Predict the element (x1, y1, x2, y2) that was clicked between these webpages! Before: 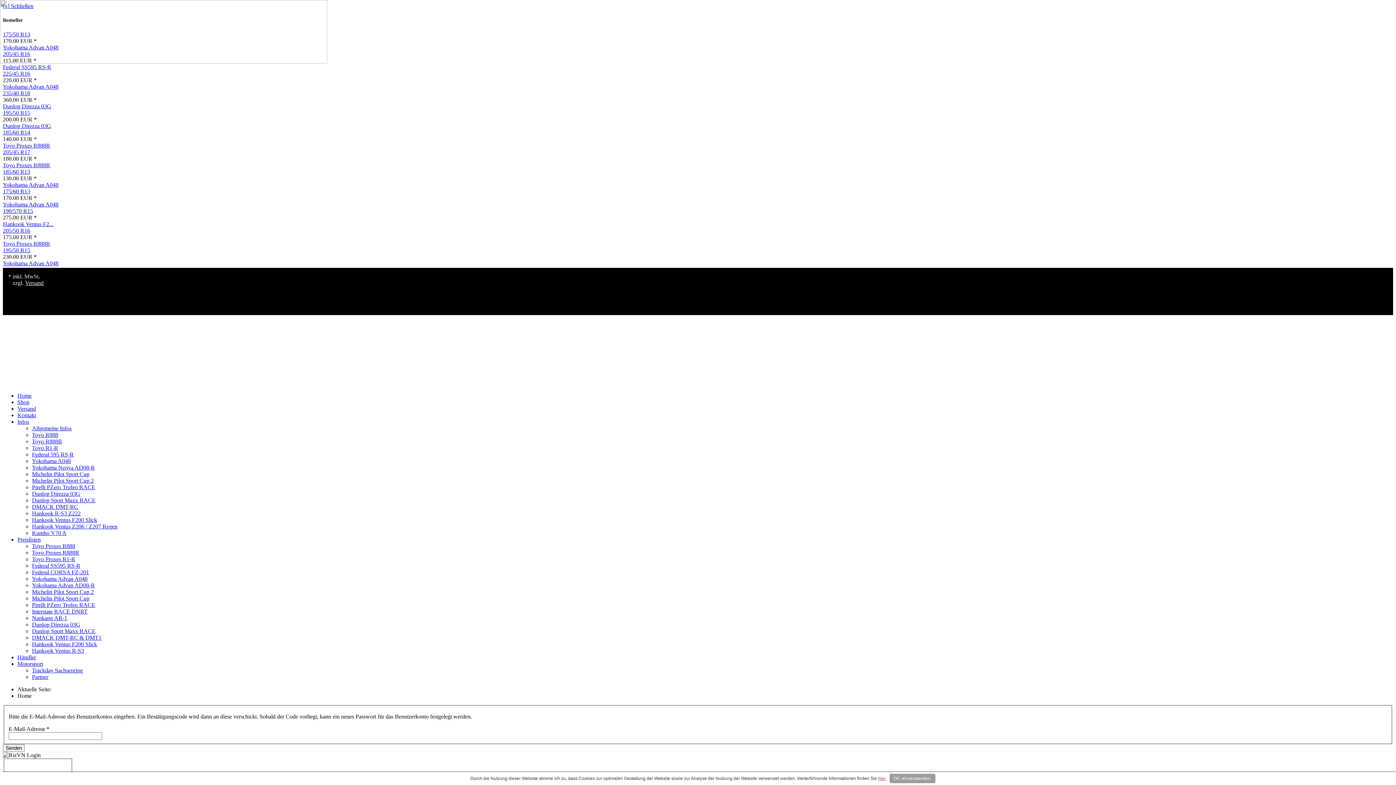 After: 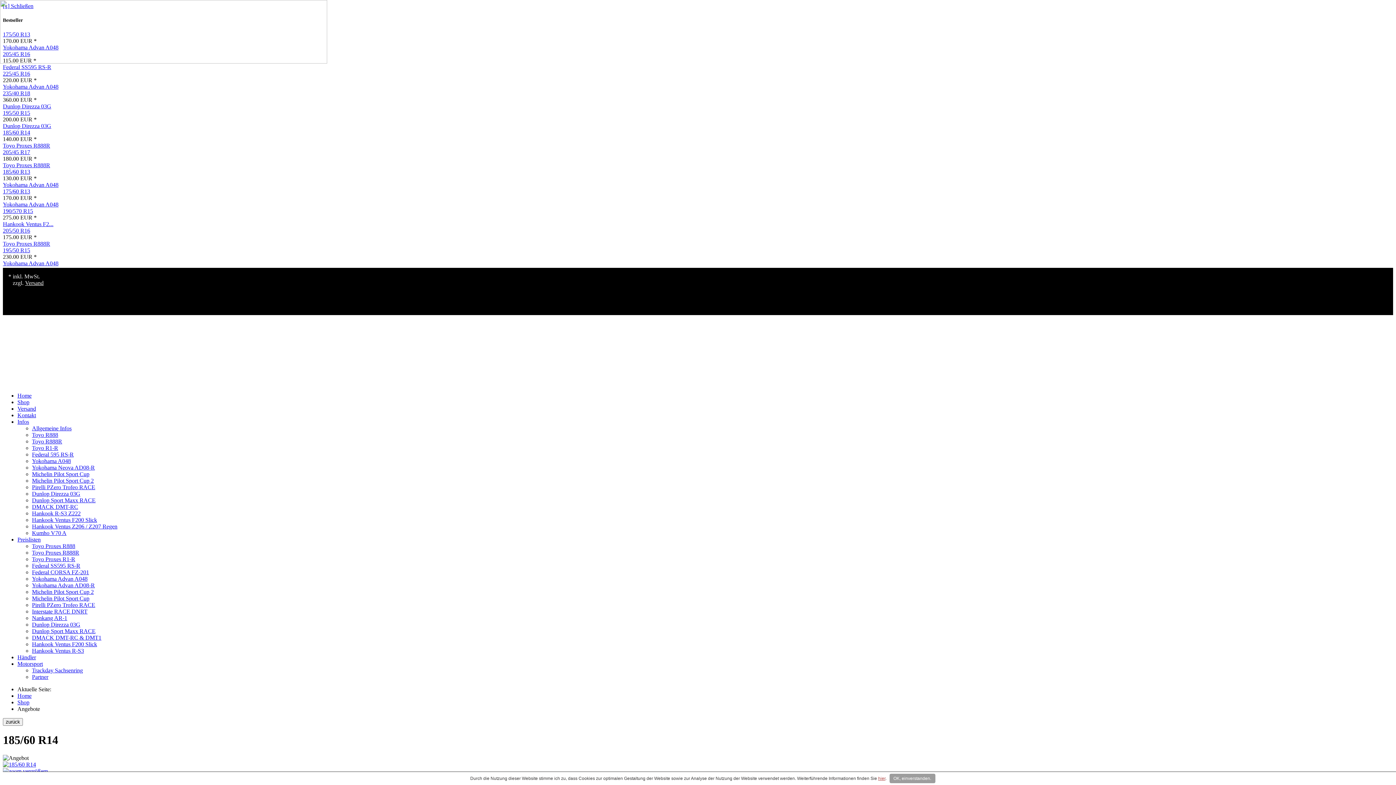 Action: bbox: (2, 142, 50, 148) label: Toyo Proxes R888R